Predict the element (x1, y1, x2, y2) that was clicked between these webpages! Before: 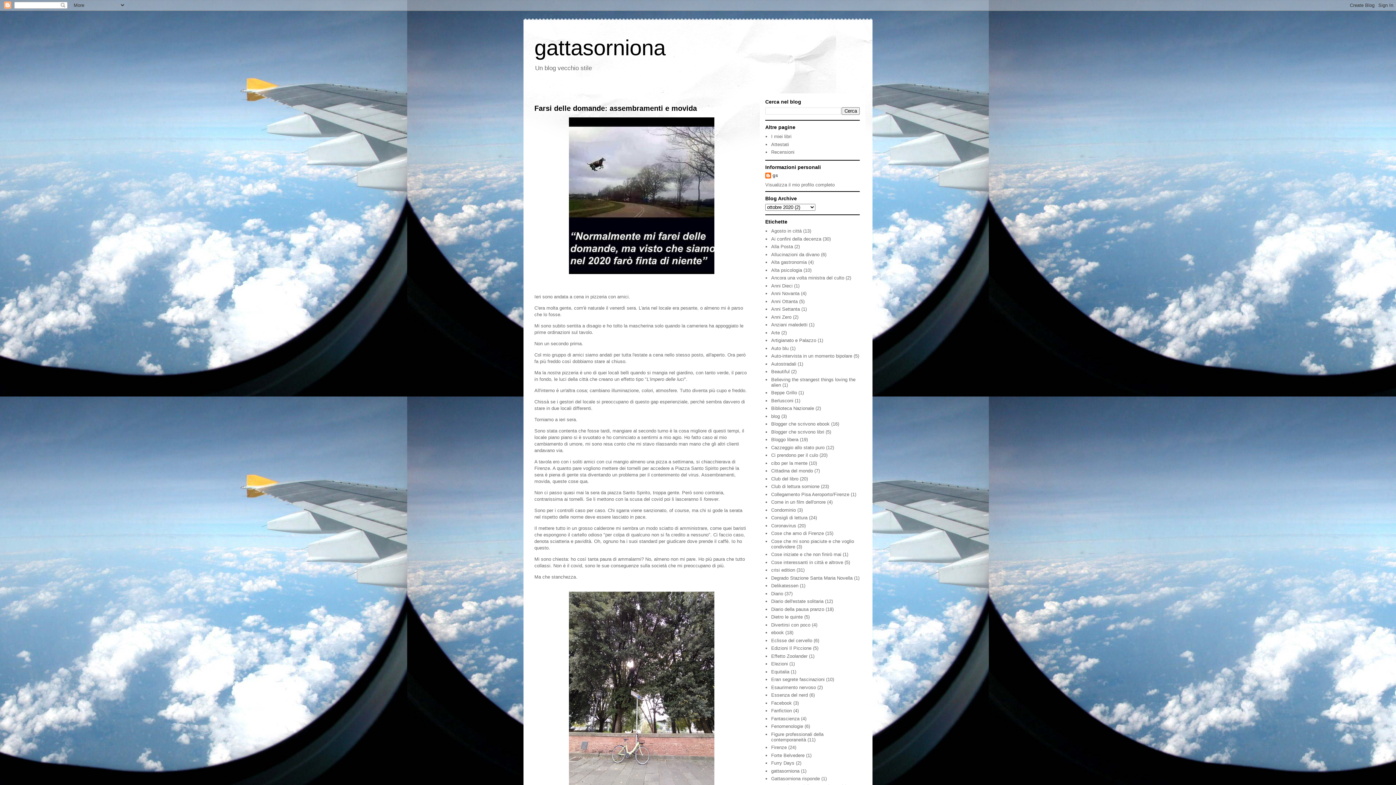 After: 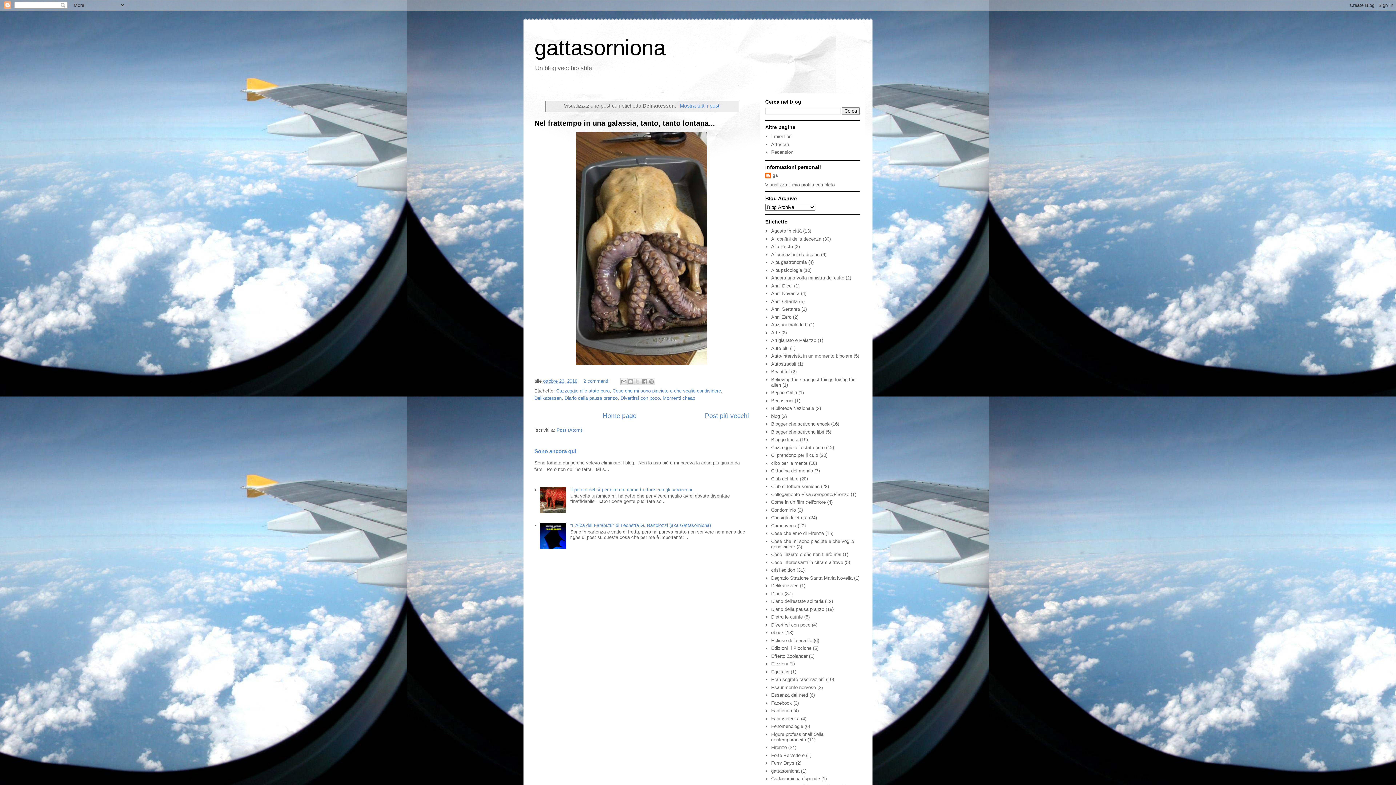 Action: bbox: (771, 583, 798, 588) label: Delikatessen